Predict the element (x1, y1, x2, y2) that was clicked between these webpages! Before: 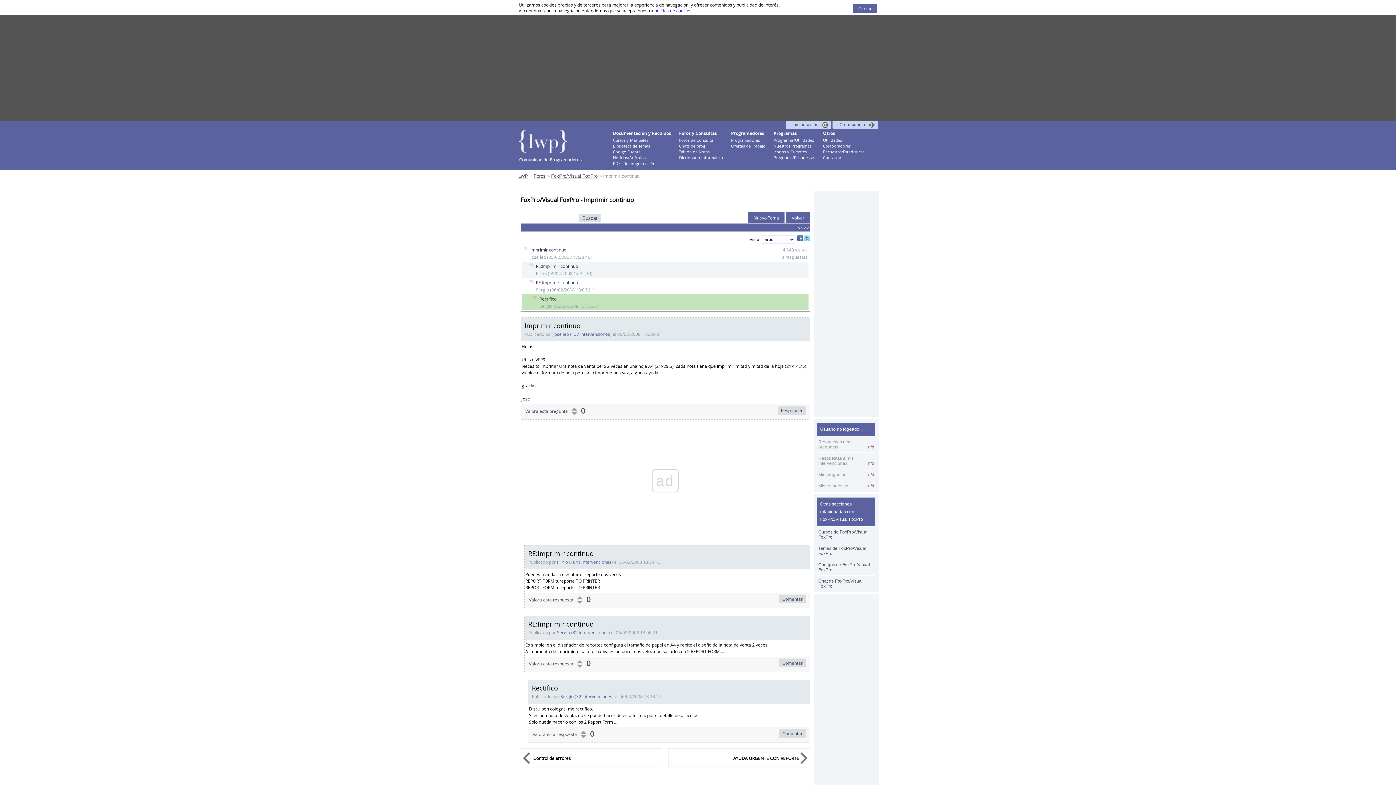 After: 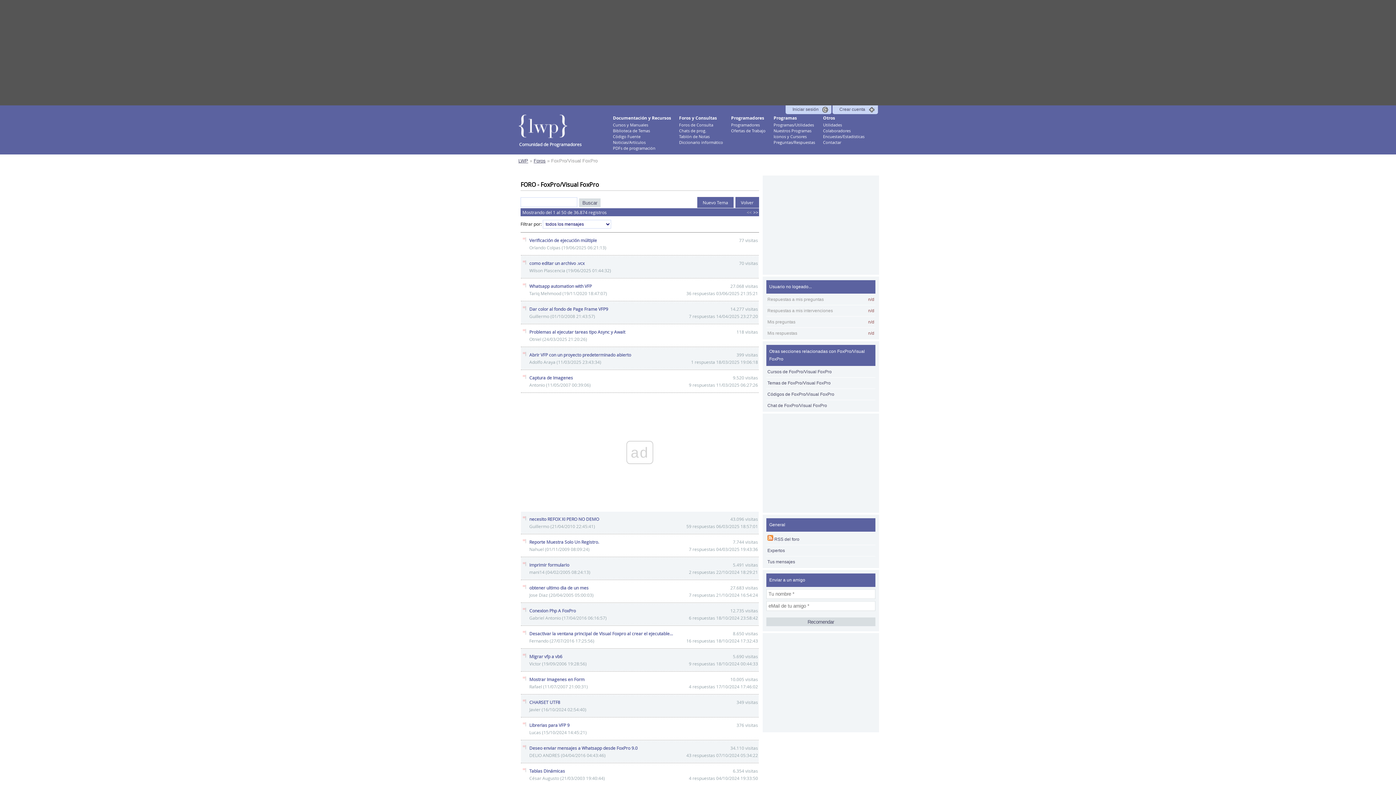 Action: label: FoxPro/Visual FoxPro bbox: (551, 173, 597, 178)